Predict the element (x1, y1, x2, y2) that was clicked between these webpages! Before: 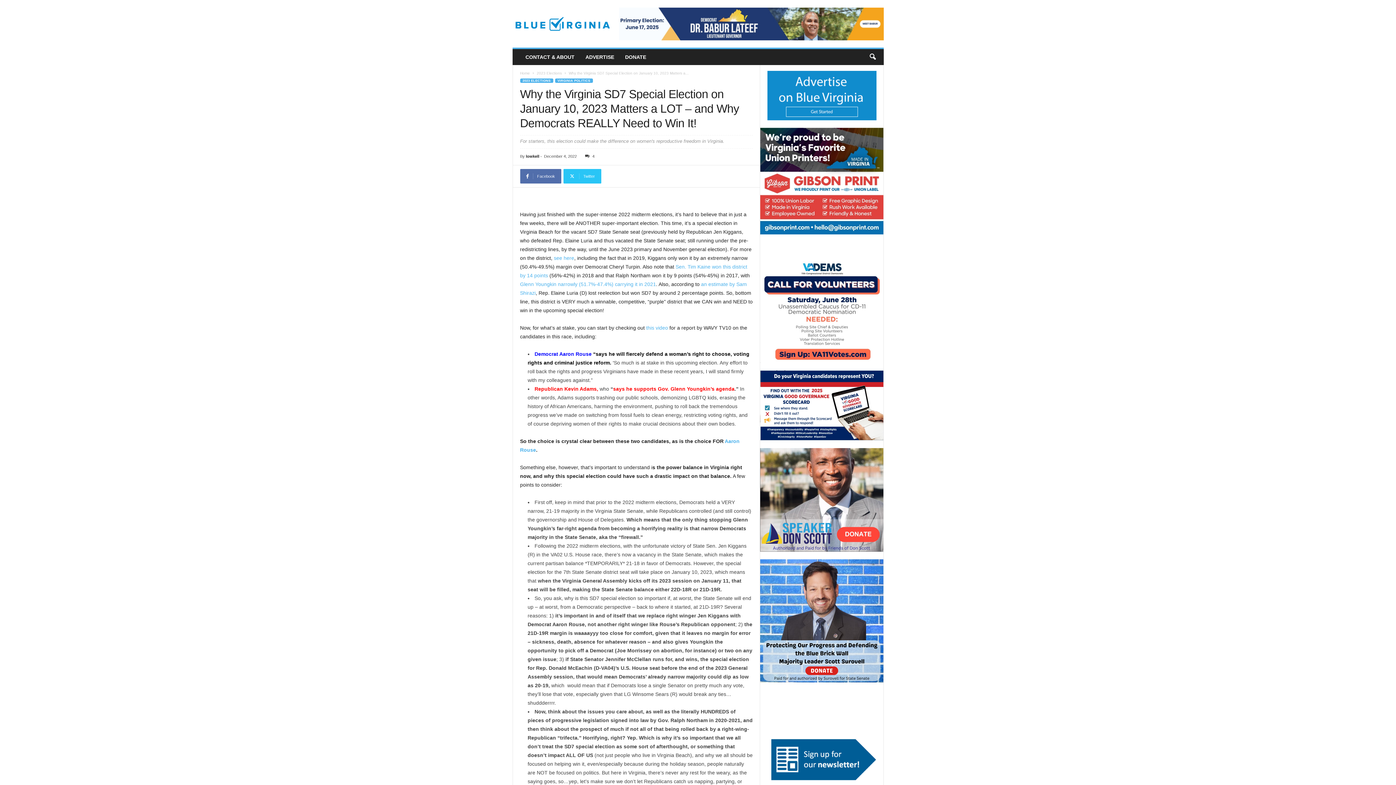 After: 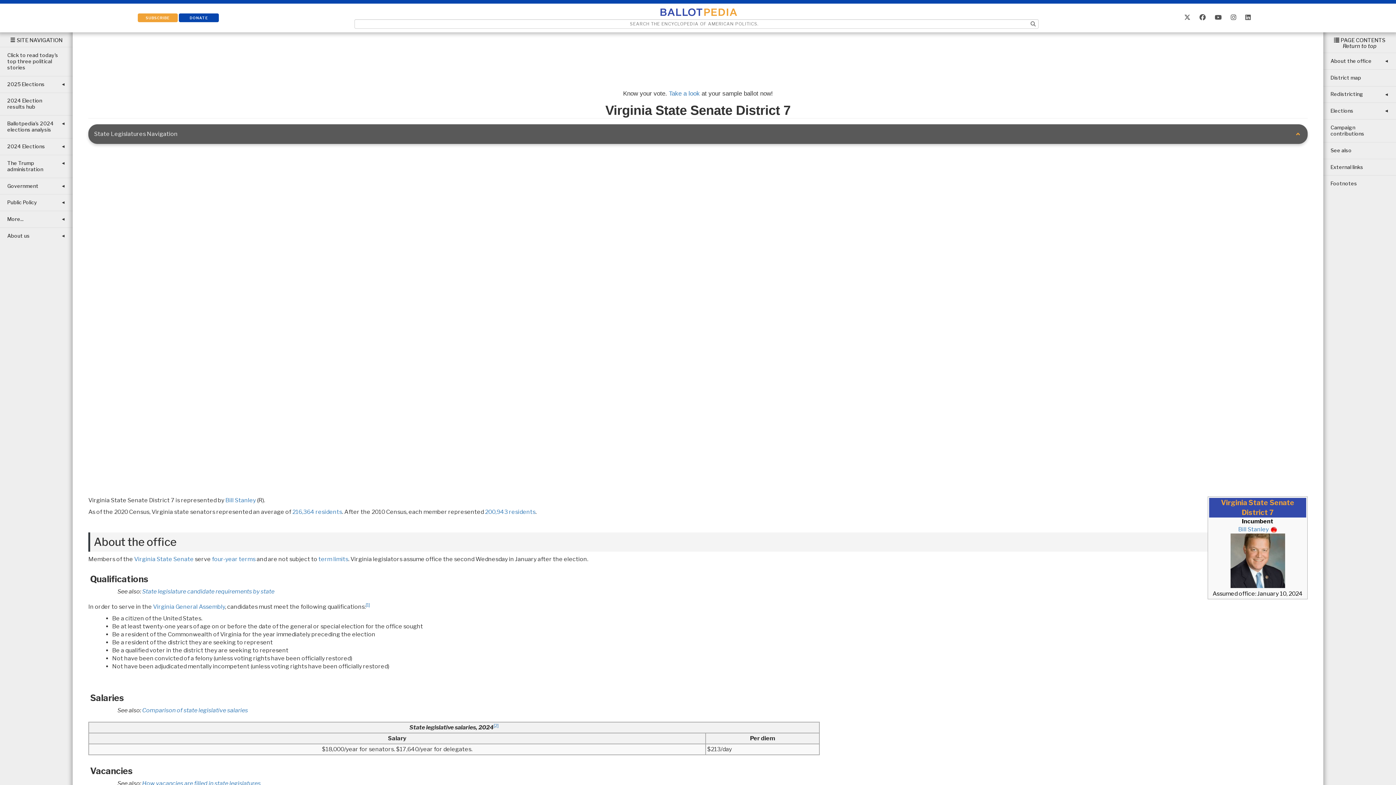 Action: bbox: (554, 255, 574, 261) label: see here